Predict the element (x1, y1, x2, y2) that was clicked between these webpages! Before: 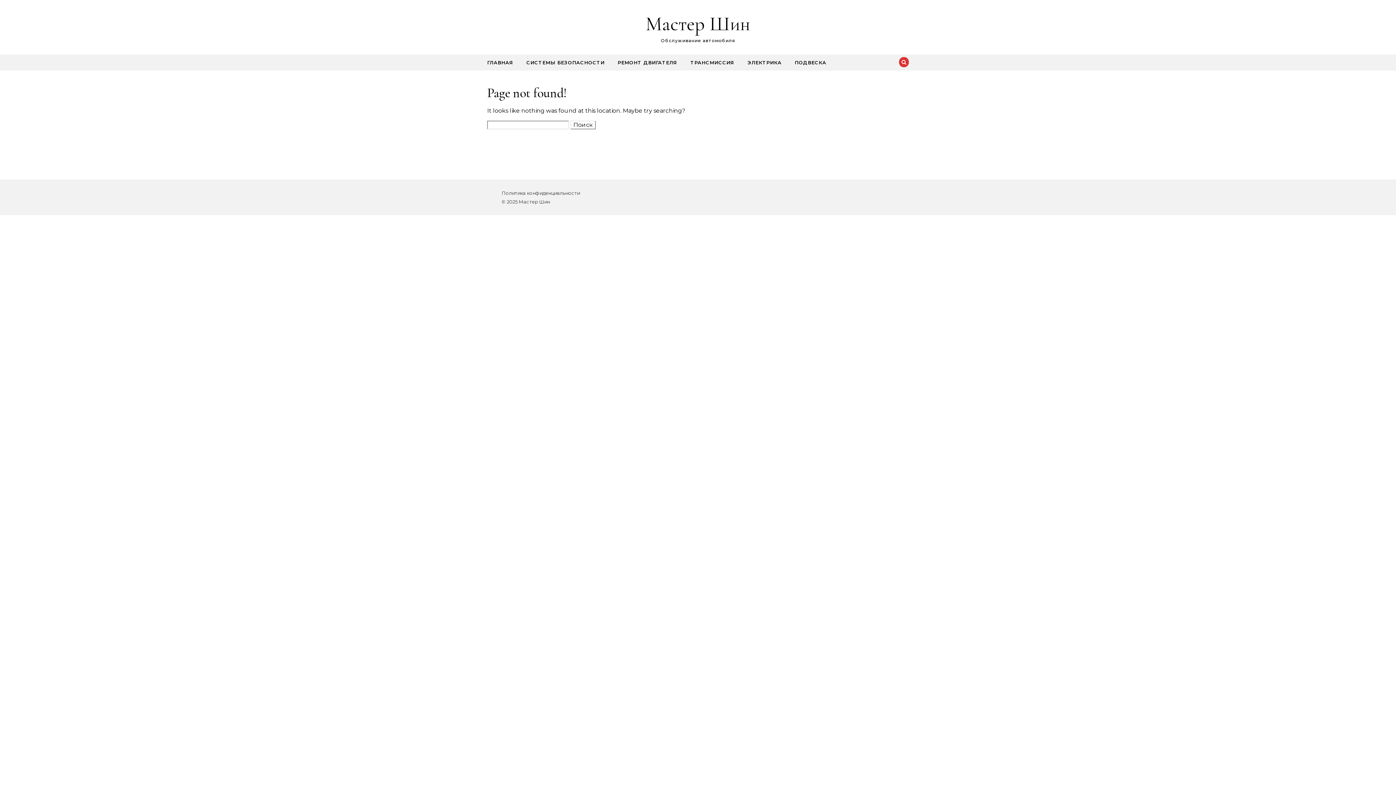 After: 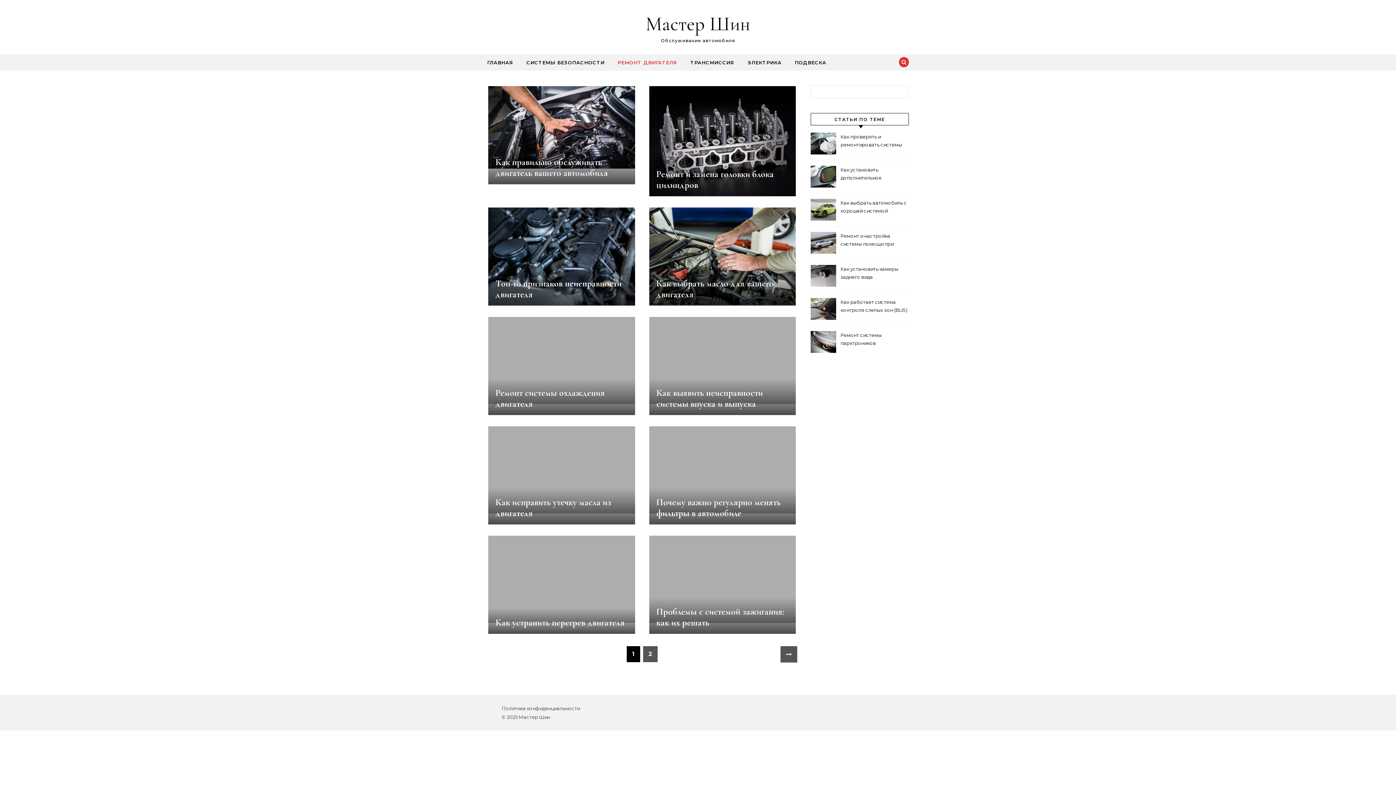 Action: bbox: (612, 54, 683, 70) label: РЕМОНТ ДВИГАТЕЛЯ